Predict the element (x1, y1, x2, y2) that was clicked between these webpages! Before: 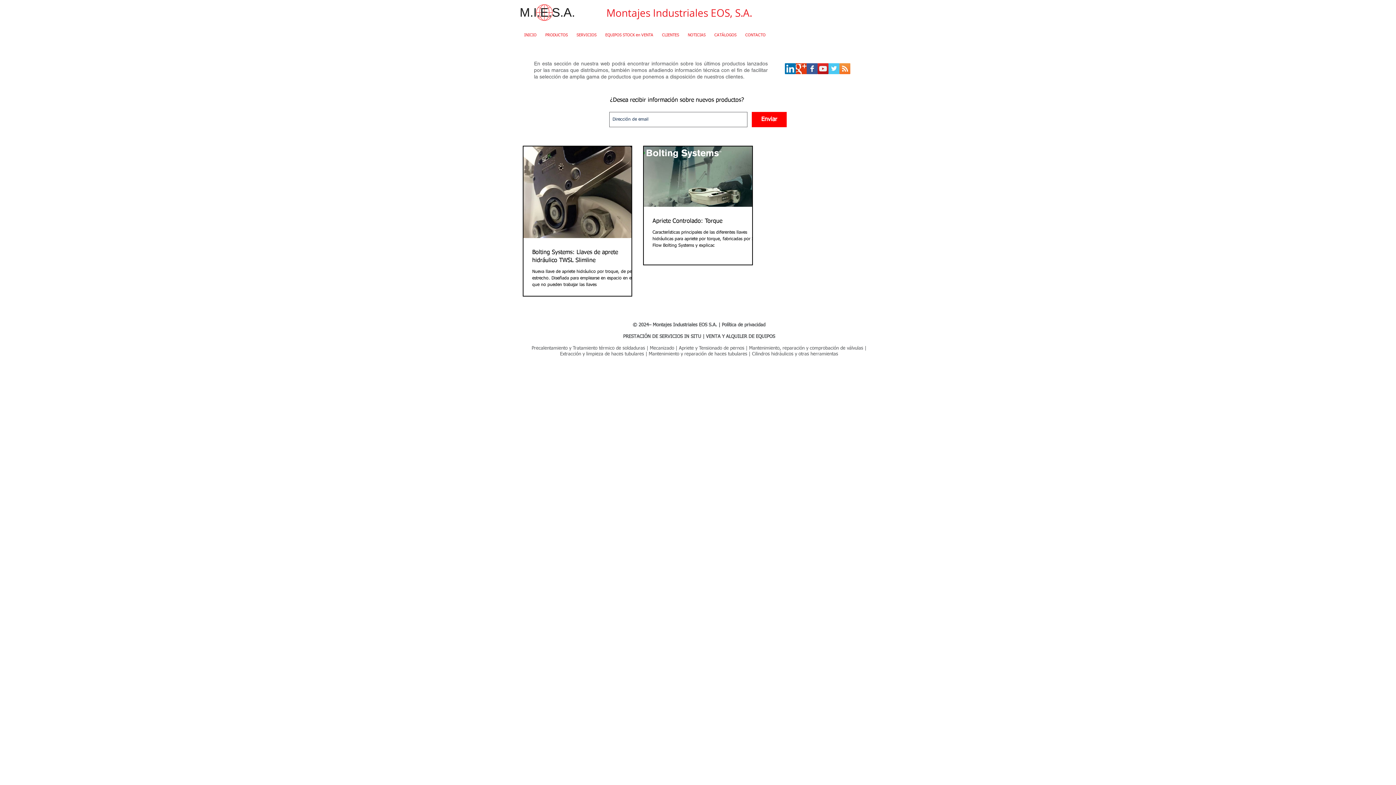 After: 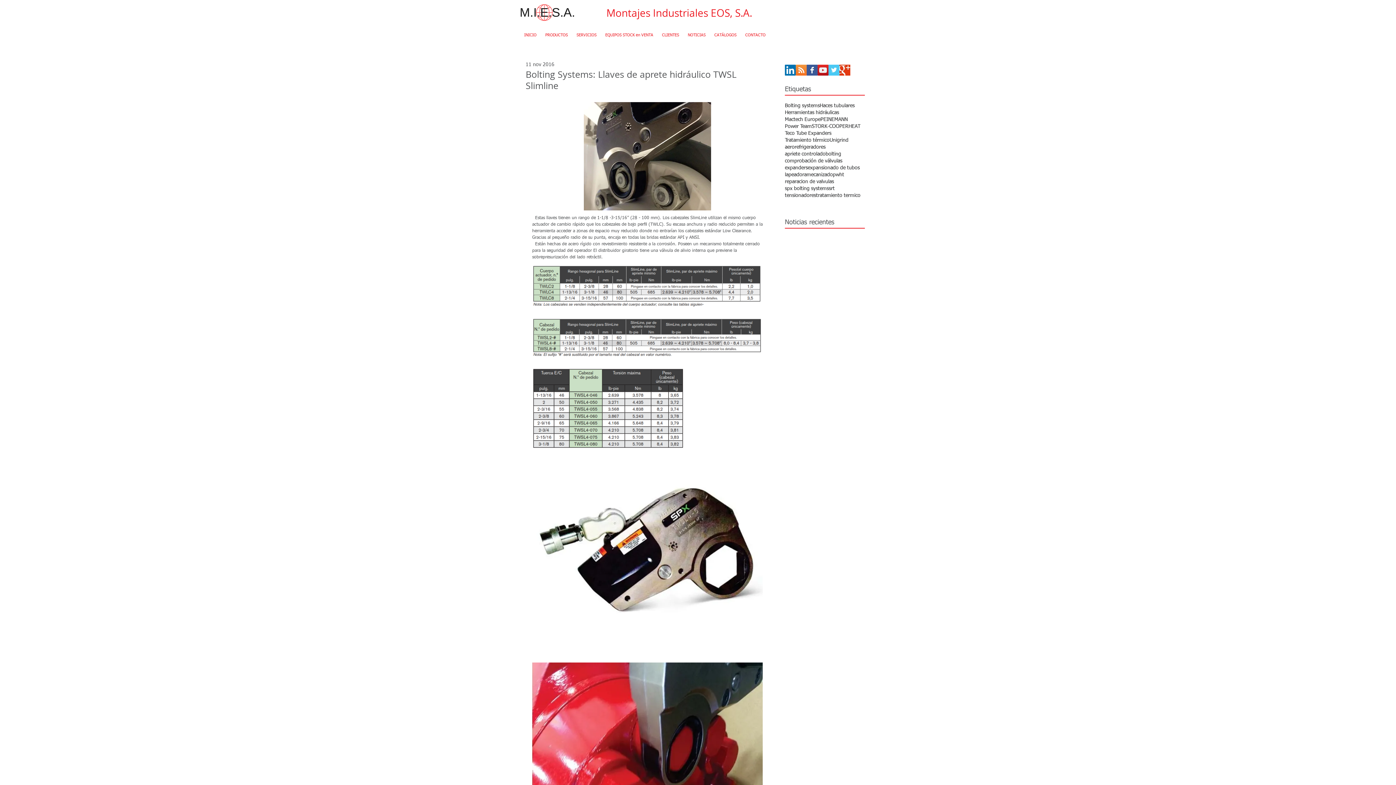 Action: bbox: (532, 248, 640, 264) label: Bolting Systems: Llaves de aprete hidráulico TWSL Slimline